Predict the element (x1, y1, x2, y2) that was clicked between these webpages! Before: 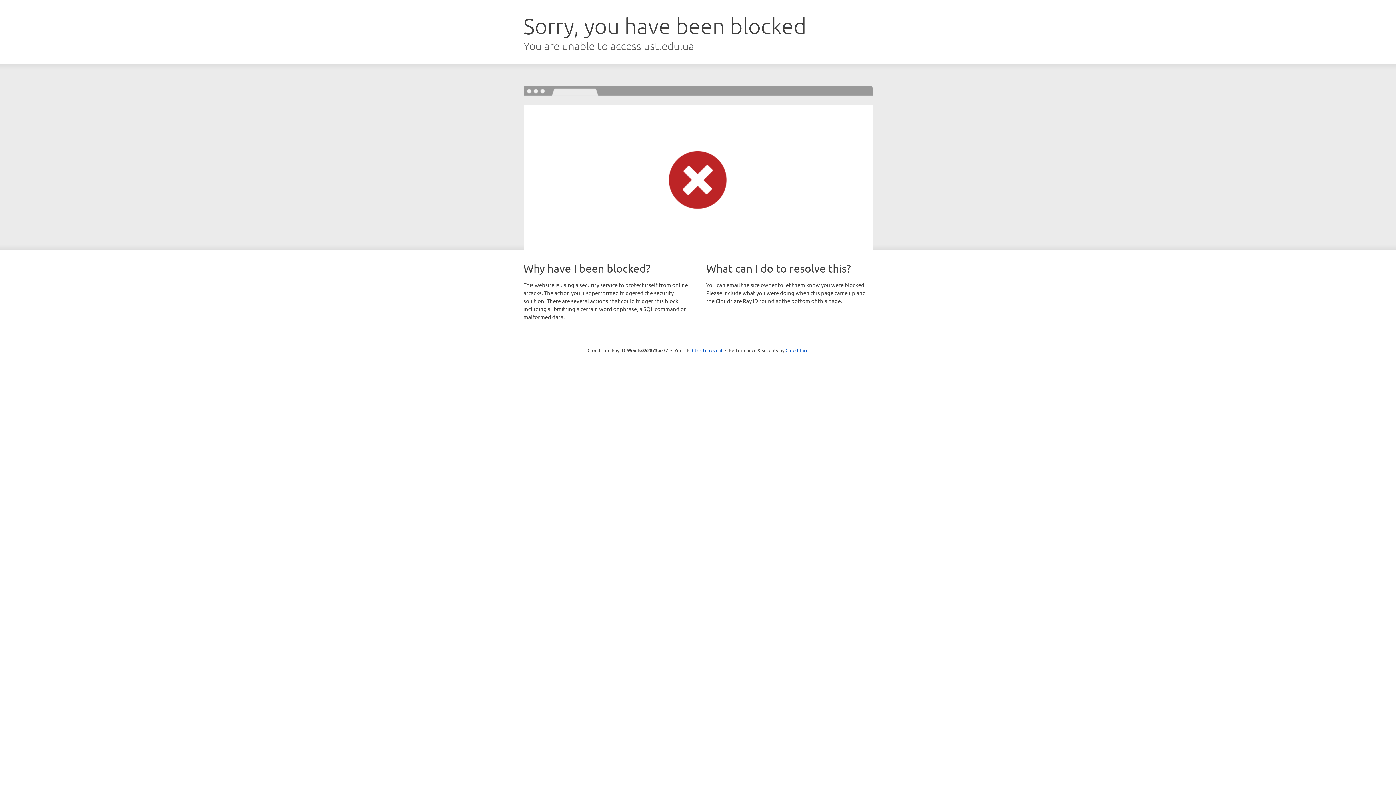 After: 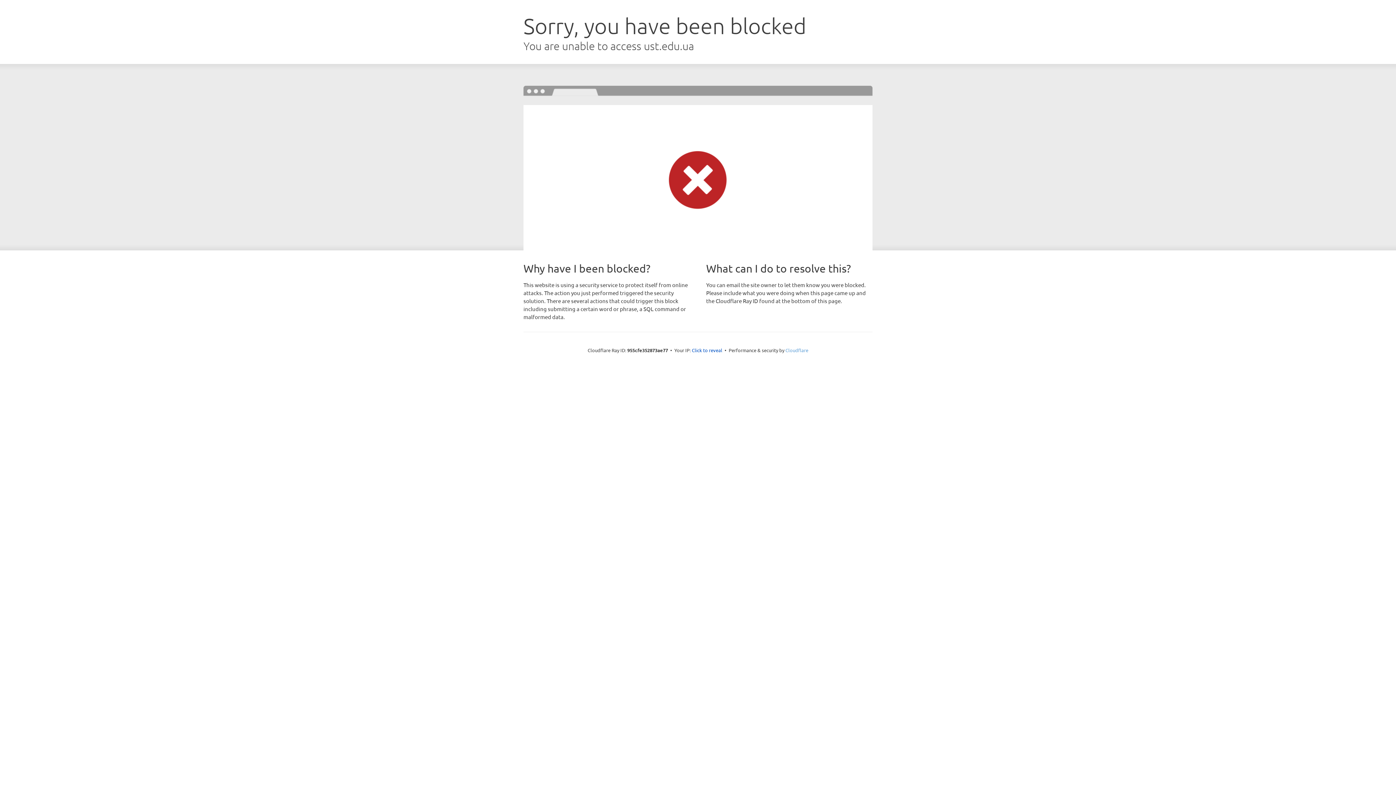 Action: bbox: (785, 347, 808, 353) label: Cloudflare